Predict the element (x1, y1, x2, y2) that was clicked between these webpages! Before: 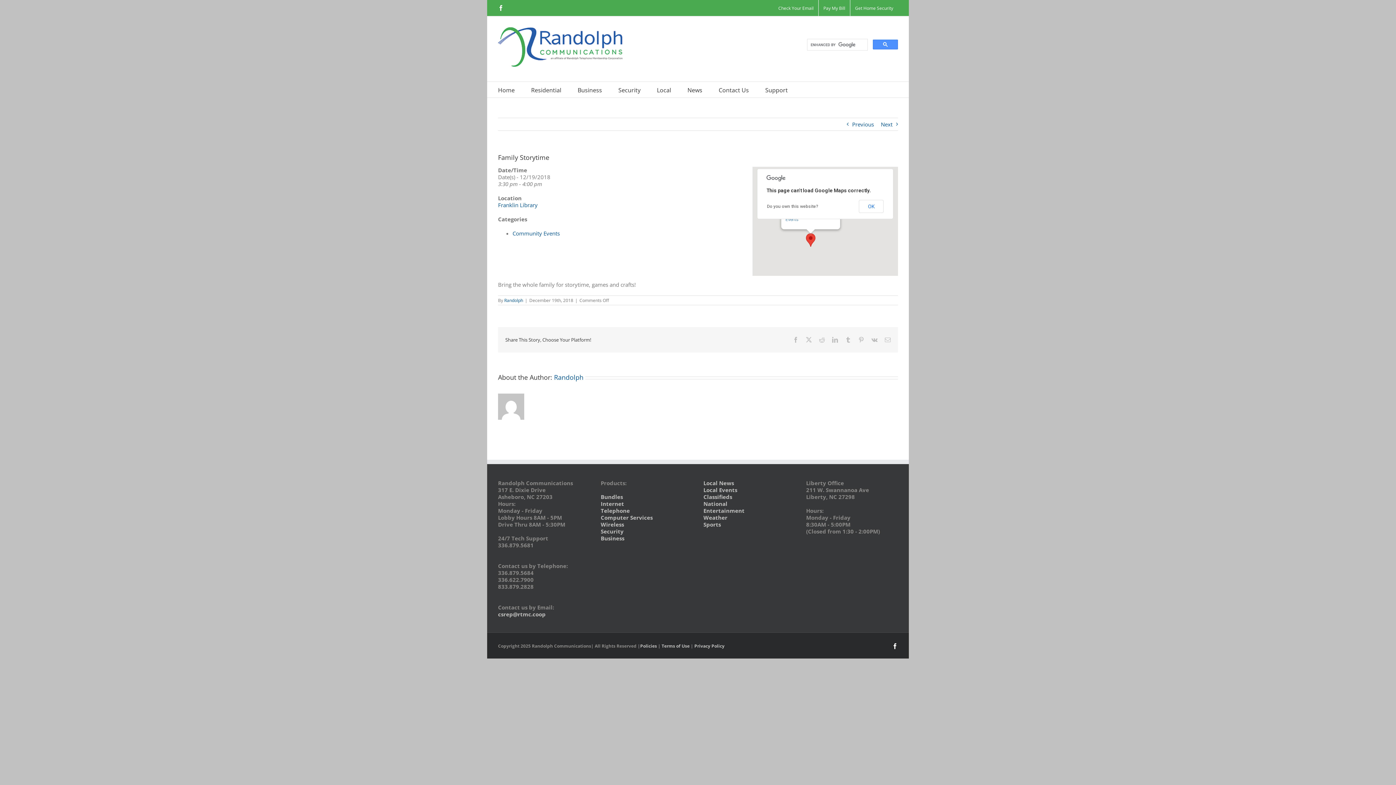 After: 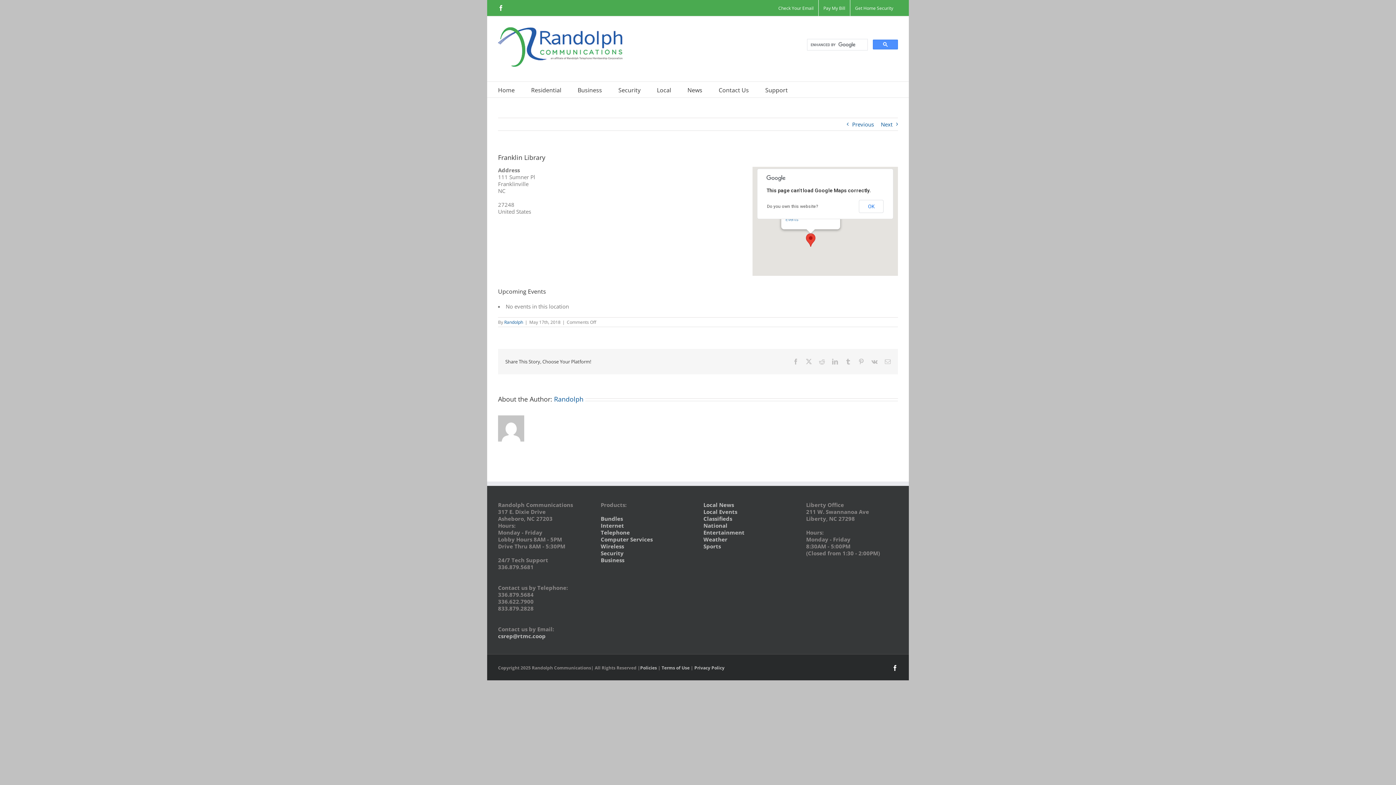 Action: bbox: (785, 217, 798, 222) label: Events